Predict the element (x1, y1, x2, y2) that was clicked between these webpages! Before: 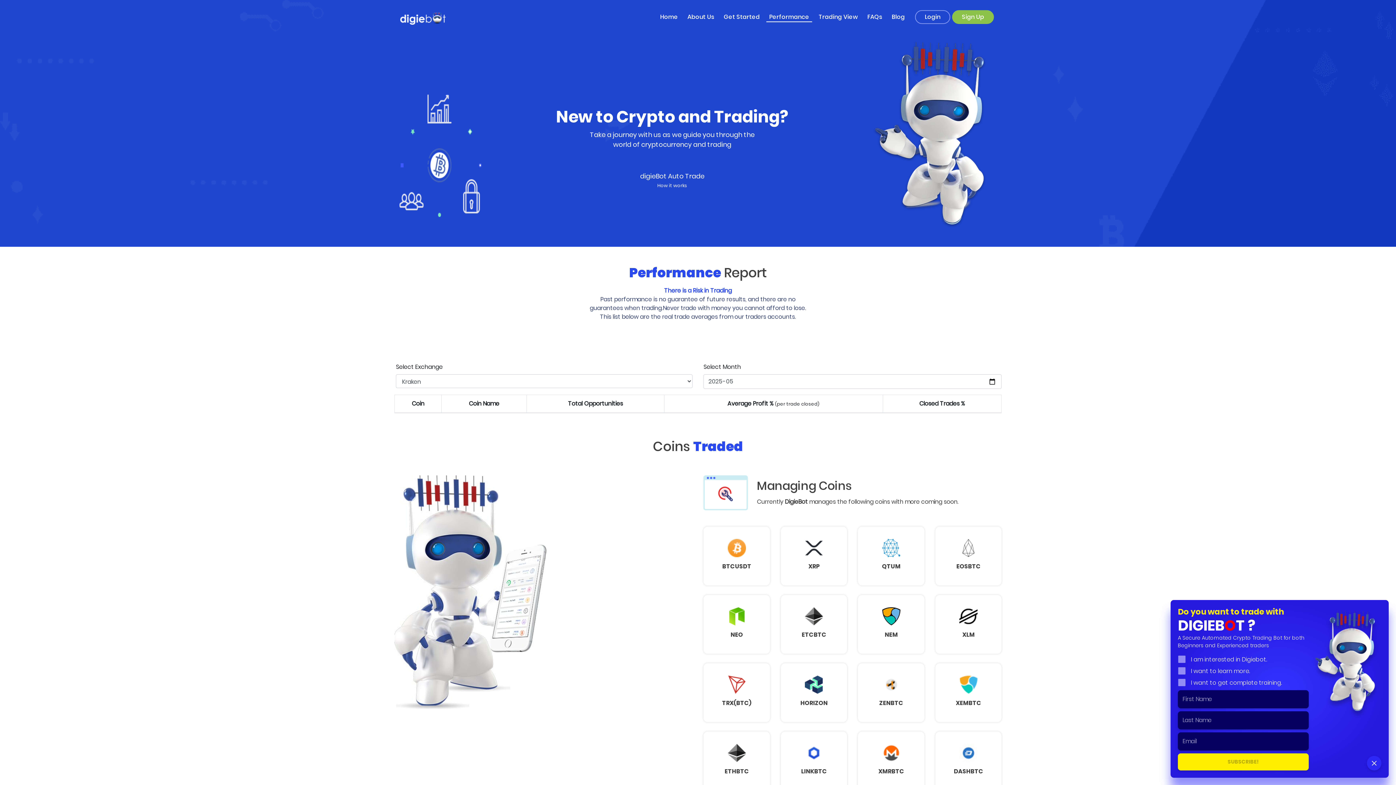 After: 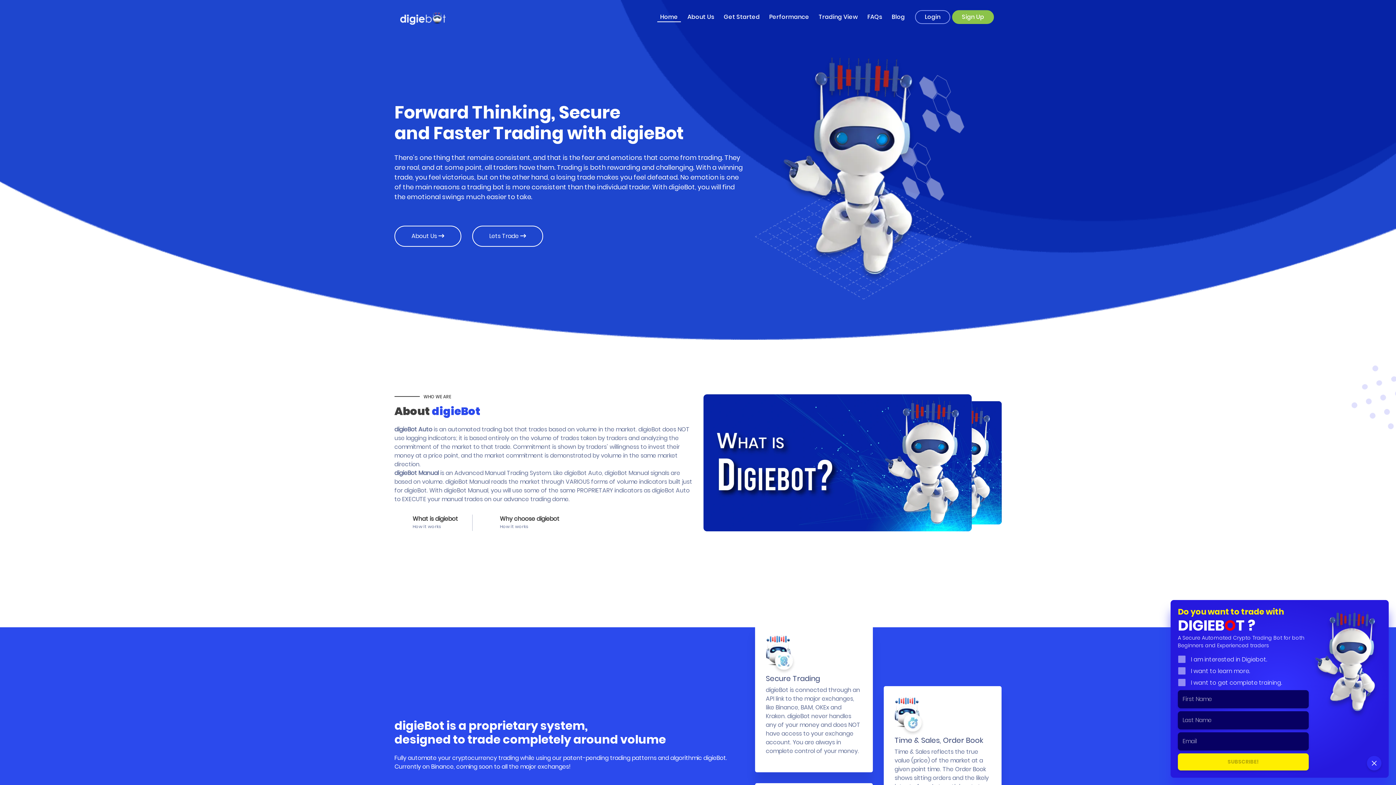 Action: bbox: (657, 12, 681, 22) label: Home